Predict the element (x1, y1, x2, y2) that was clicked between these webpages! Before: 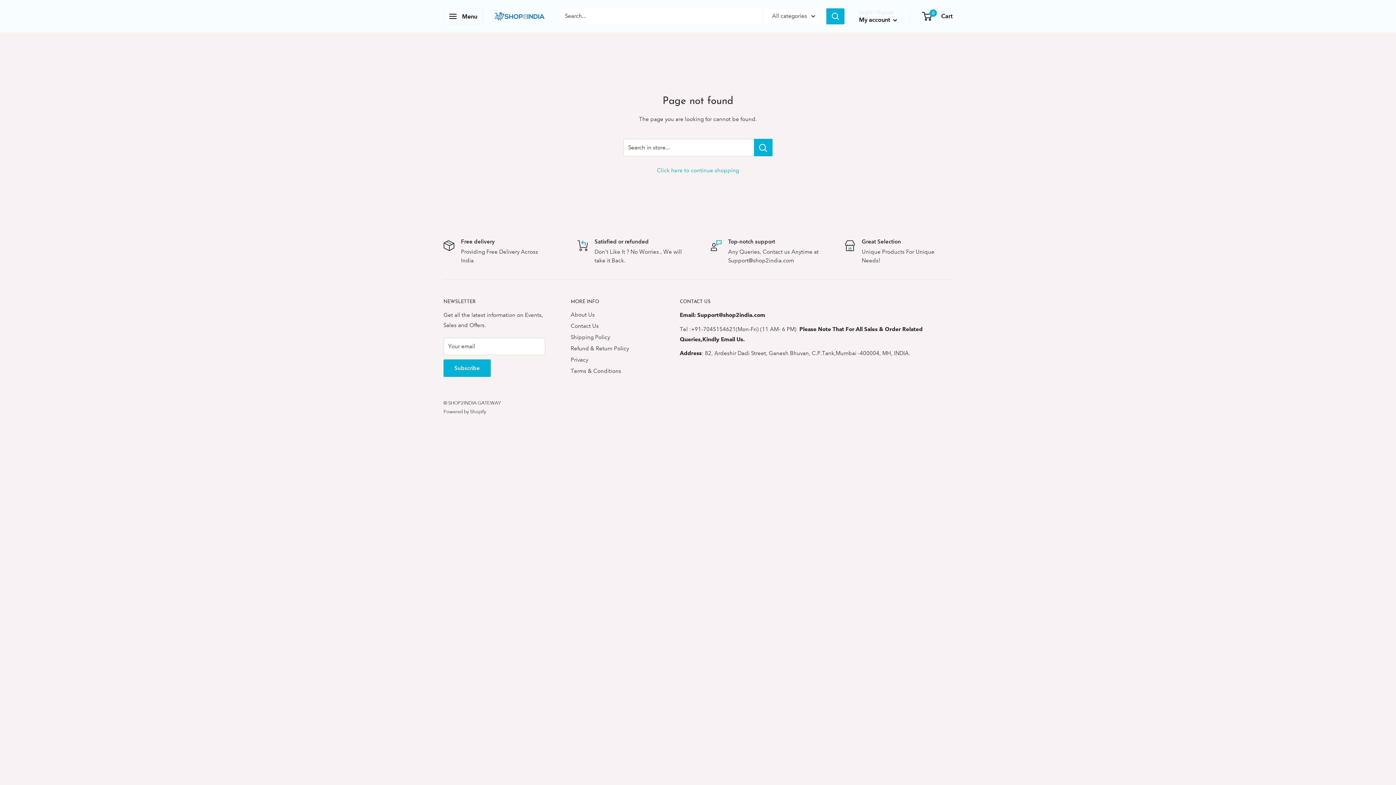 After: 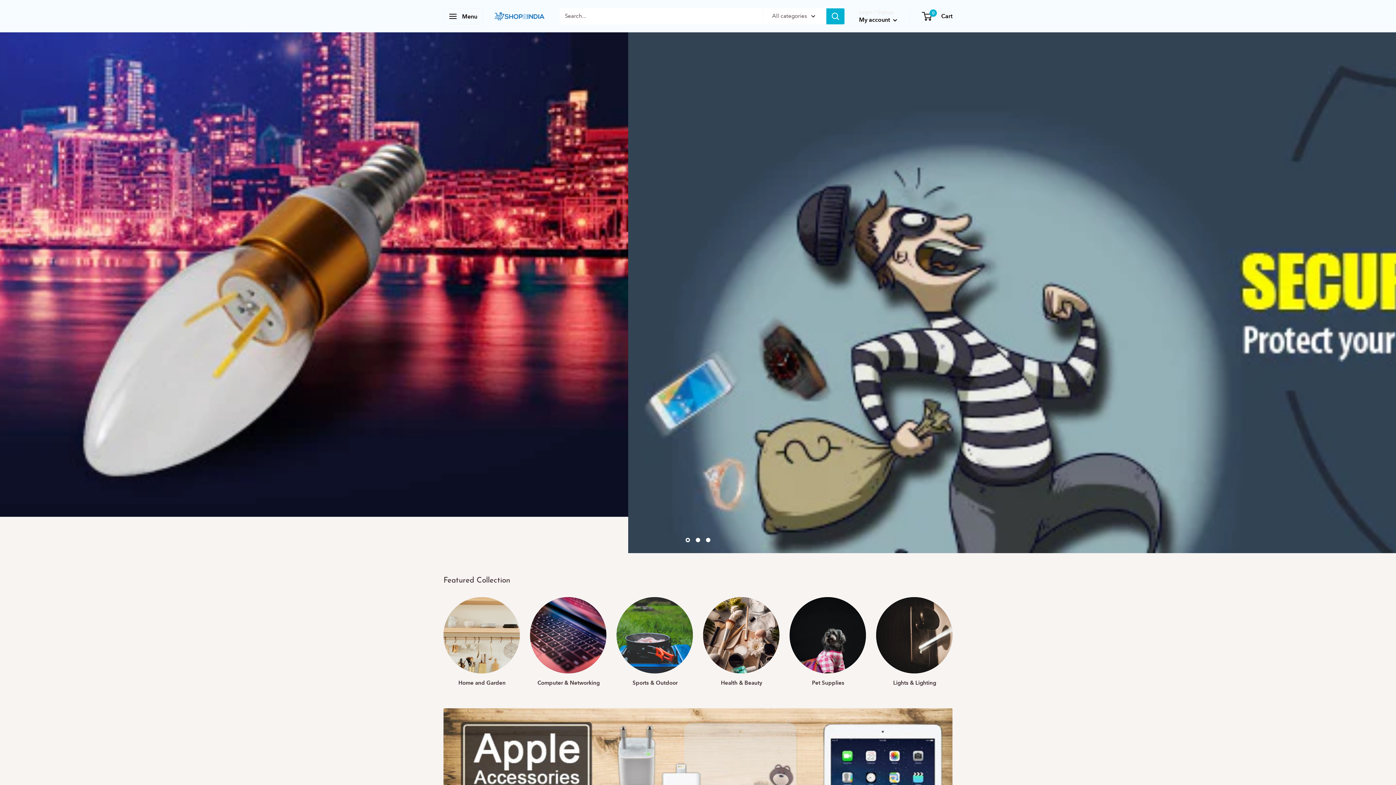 Action: bbox: (494, 8, 545, 23)